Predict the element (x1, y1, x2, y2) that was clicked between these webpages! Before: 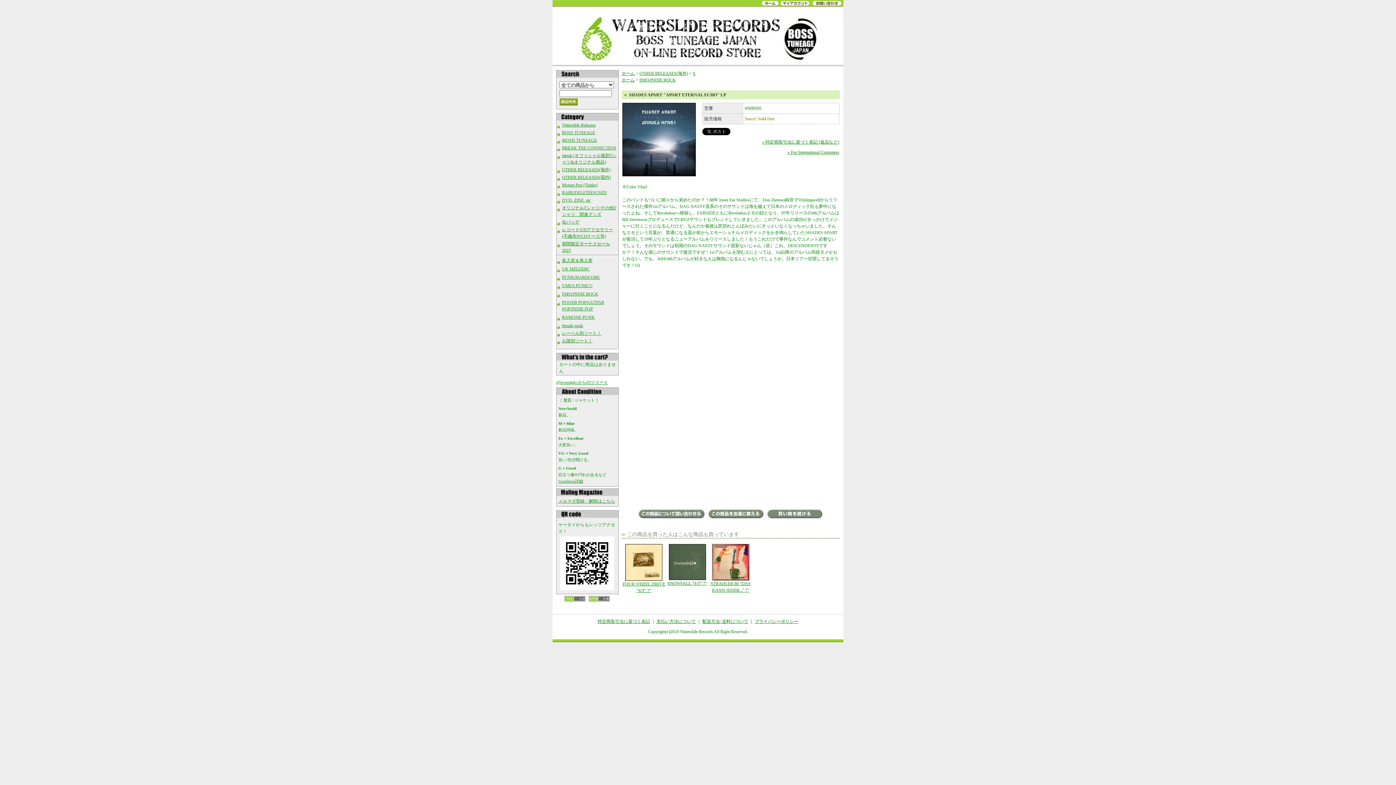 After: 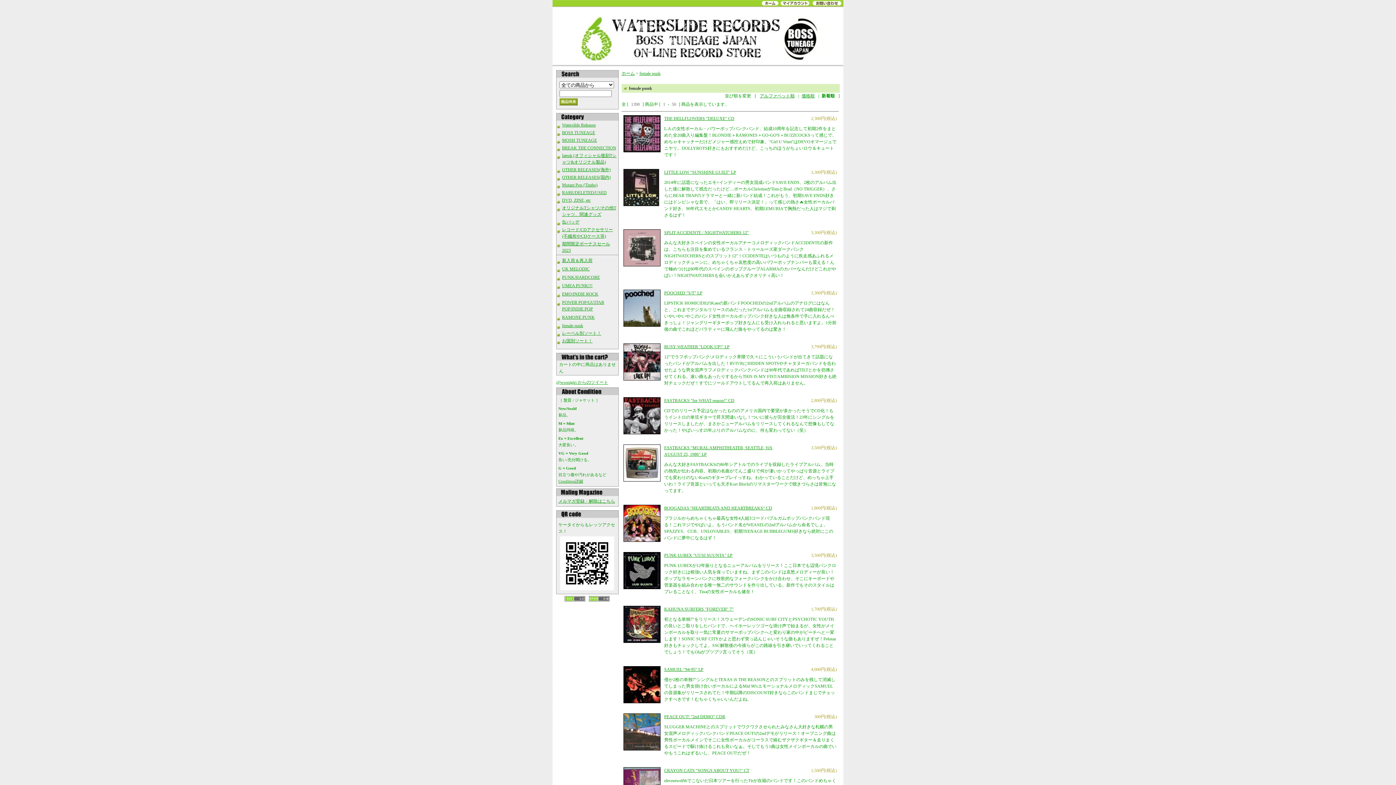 Action: label: female punk bbox: (562, 323, 583, 328)